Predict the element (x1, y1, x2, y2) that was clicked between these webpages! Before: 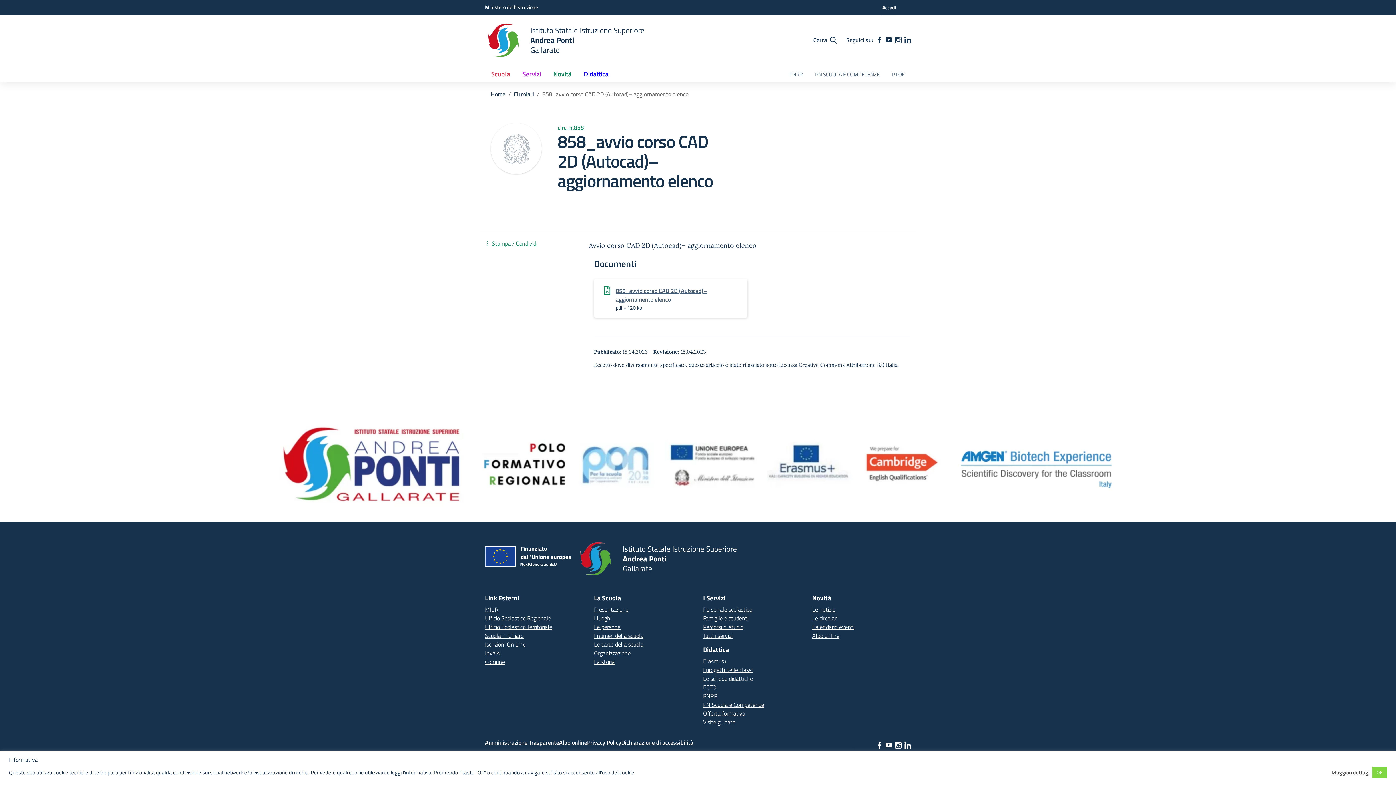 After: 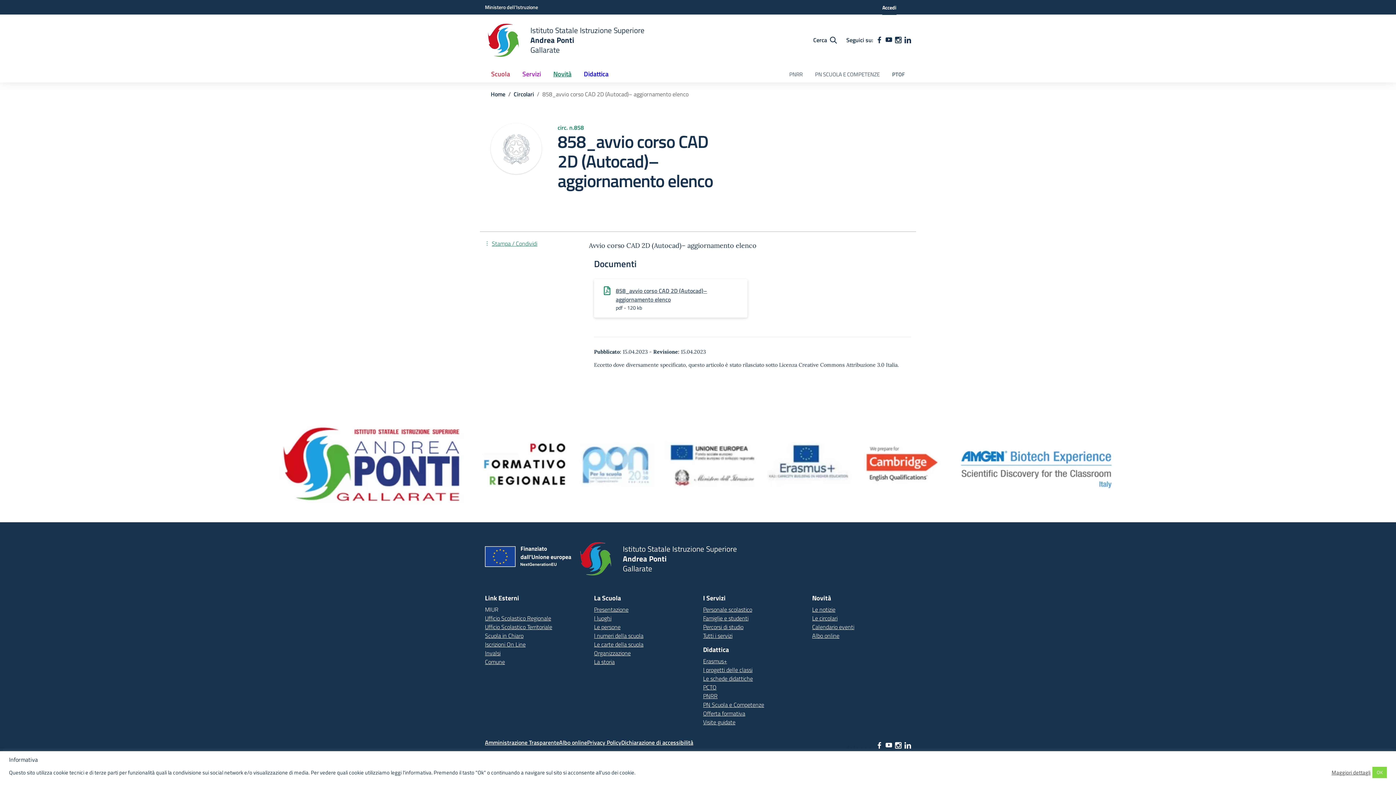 Action: bbox: (485, 605, 498, 614) label: MIUR